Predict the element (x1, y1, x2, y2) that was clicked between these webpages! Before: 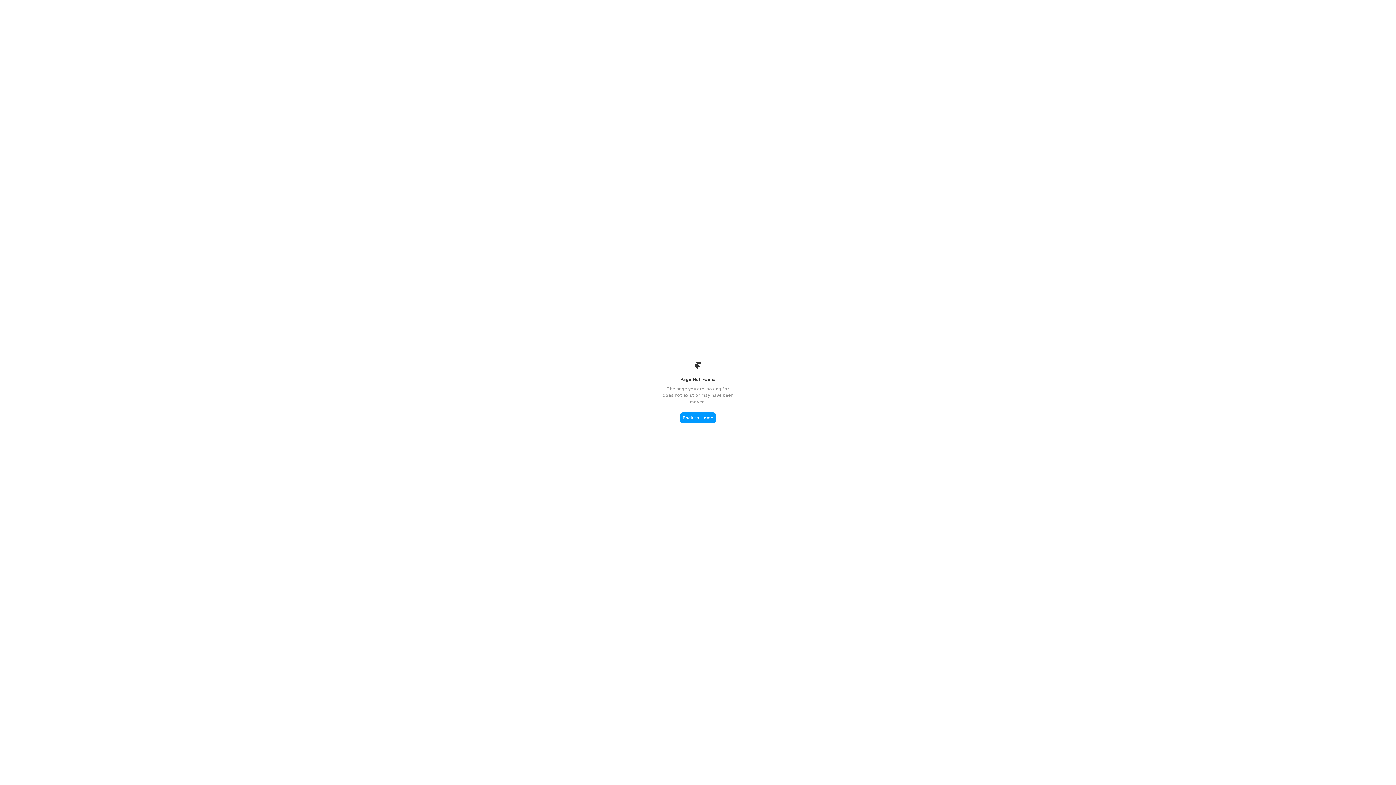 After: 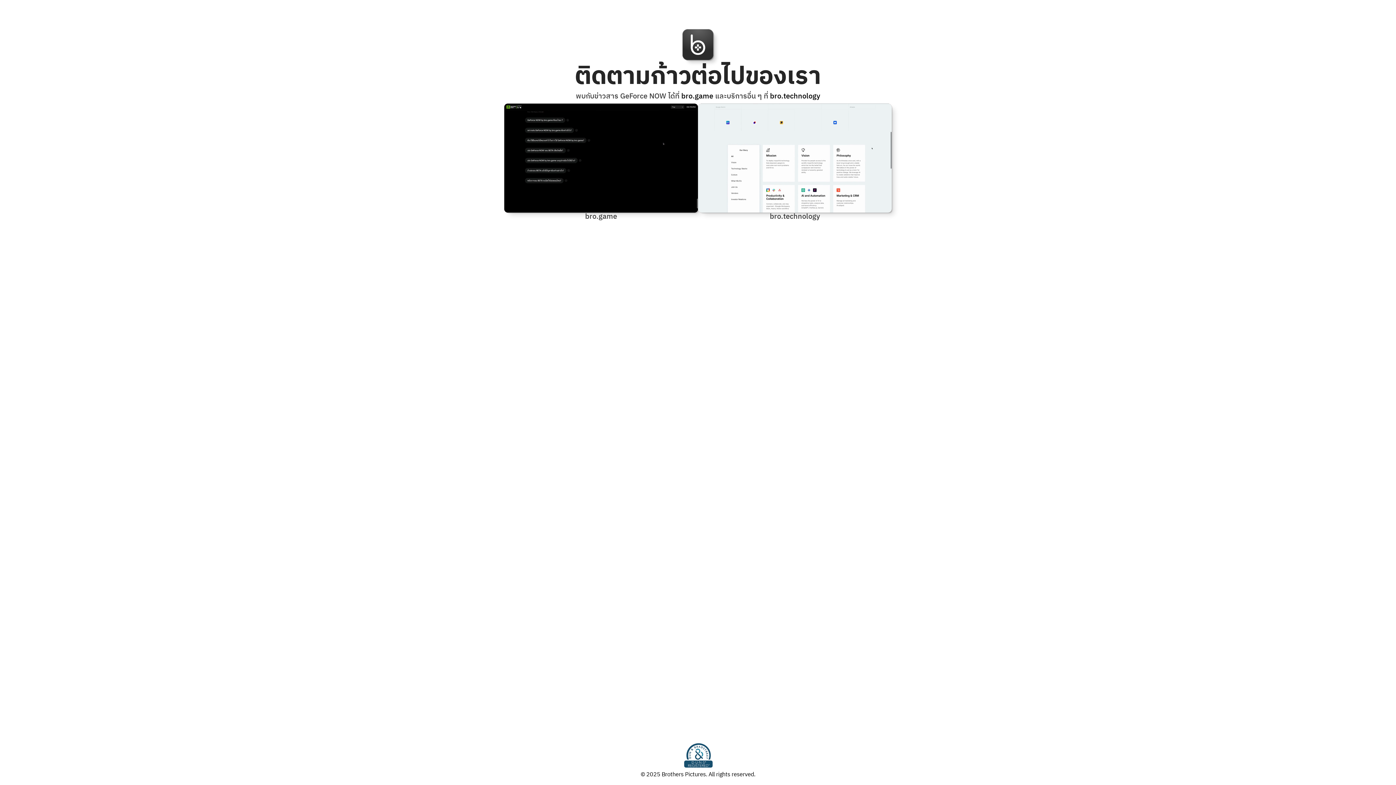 Action: label: Back to Home bbox: (680, 412, 716, 423)